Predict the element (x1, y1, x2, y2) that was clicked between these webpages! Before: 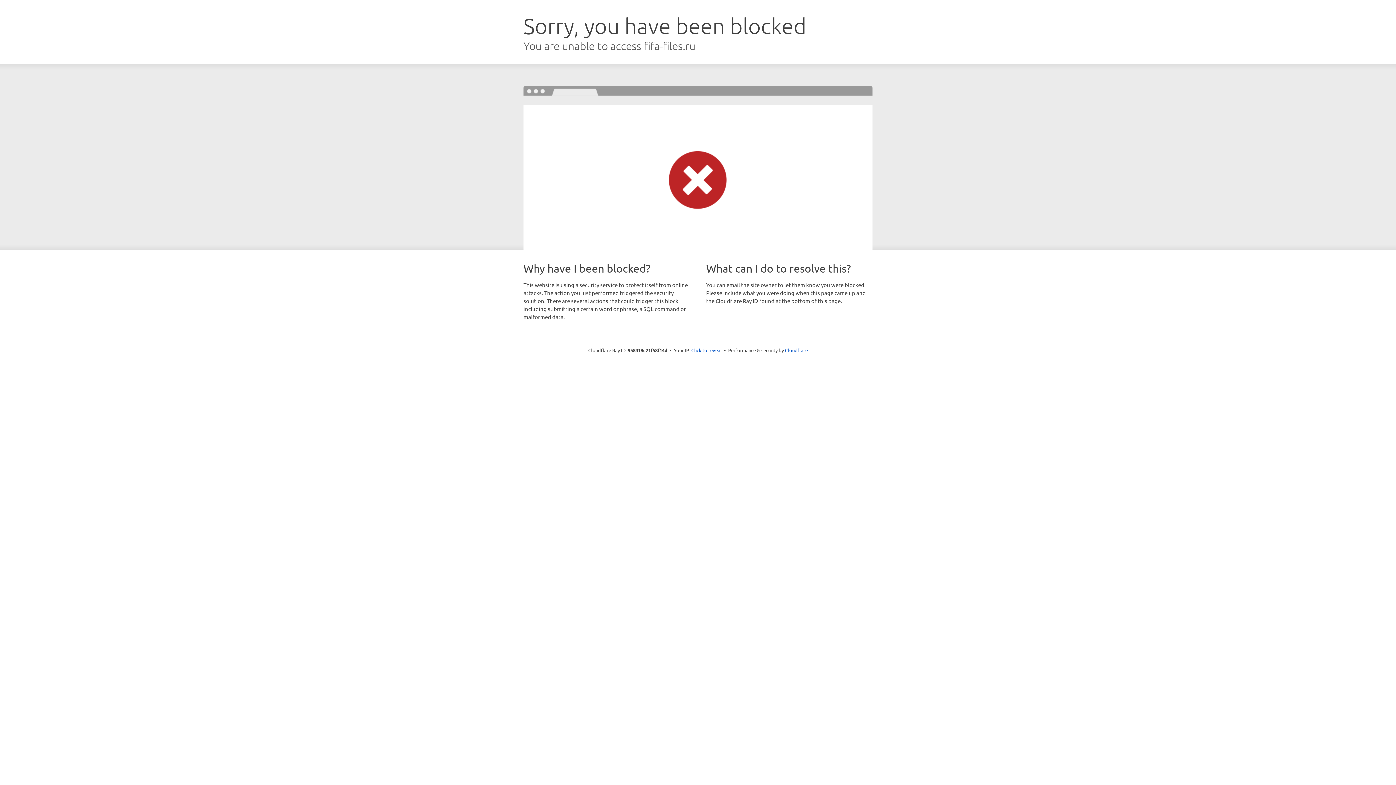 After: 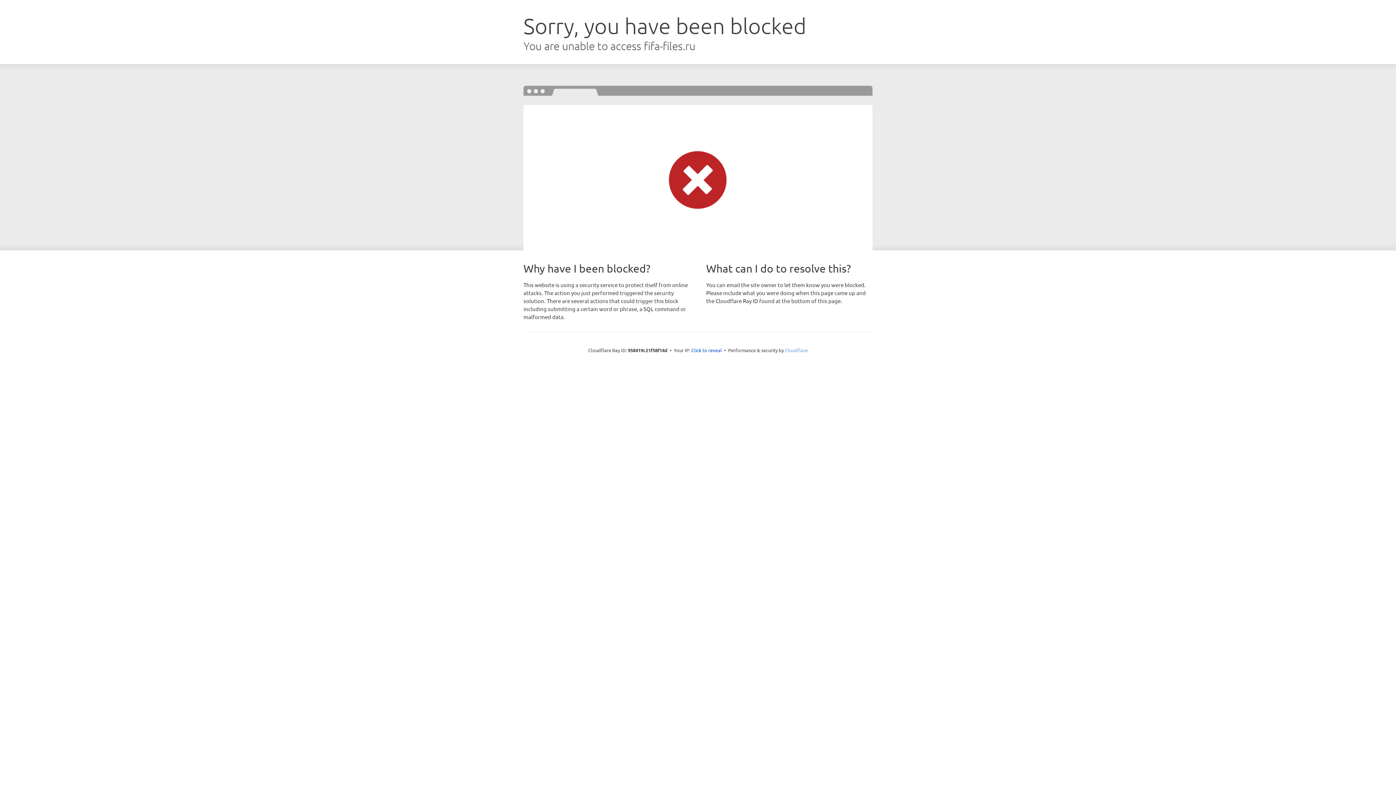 Action: label: Cloudflare bbox: (785, 347, 808, 353)